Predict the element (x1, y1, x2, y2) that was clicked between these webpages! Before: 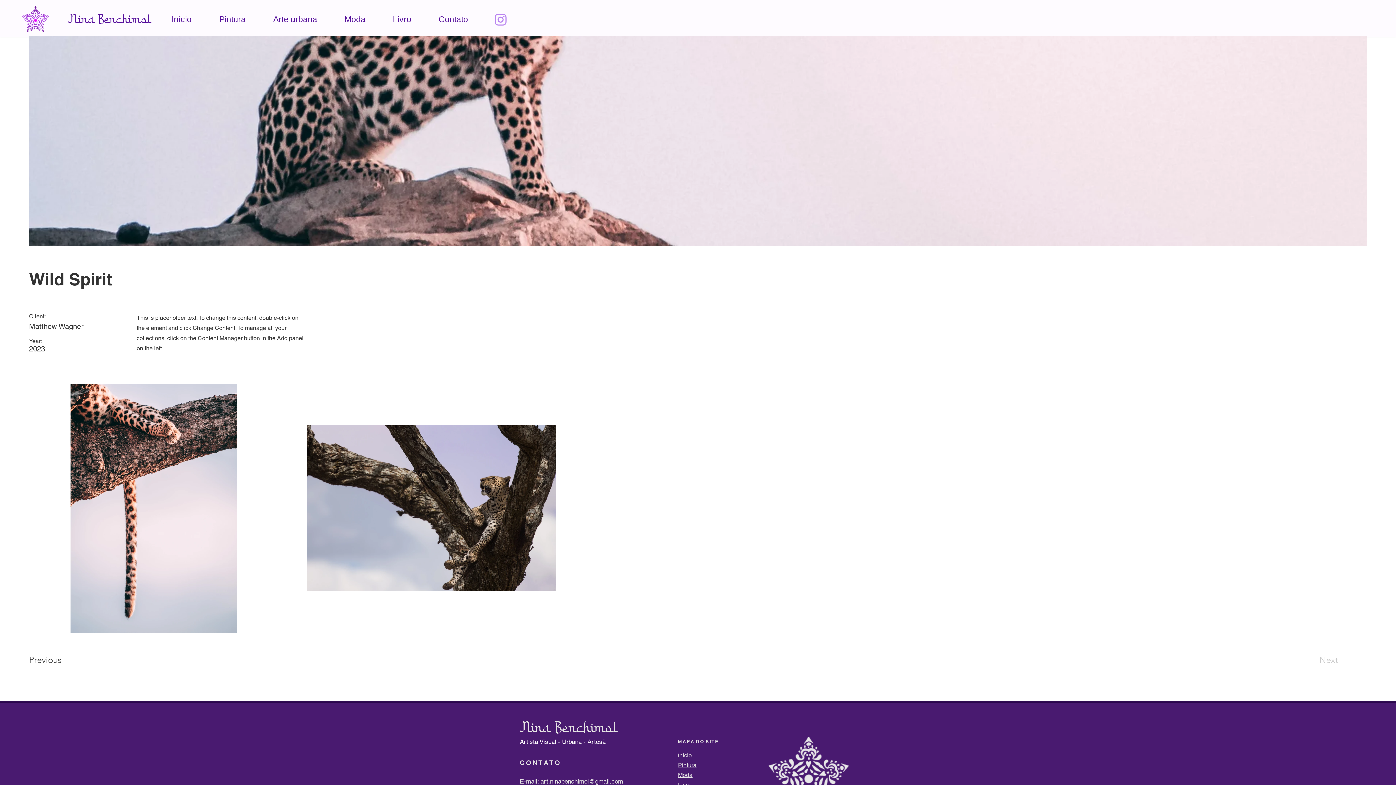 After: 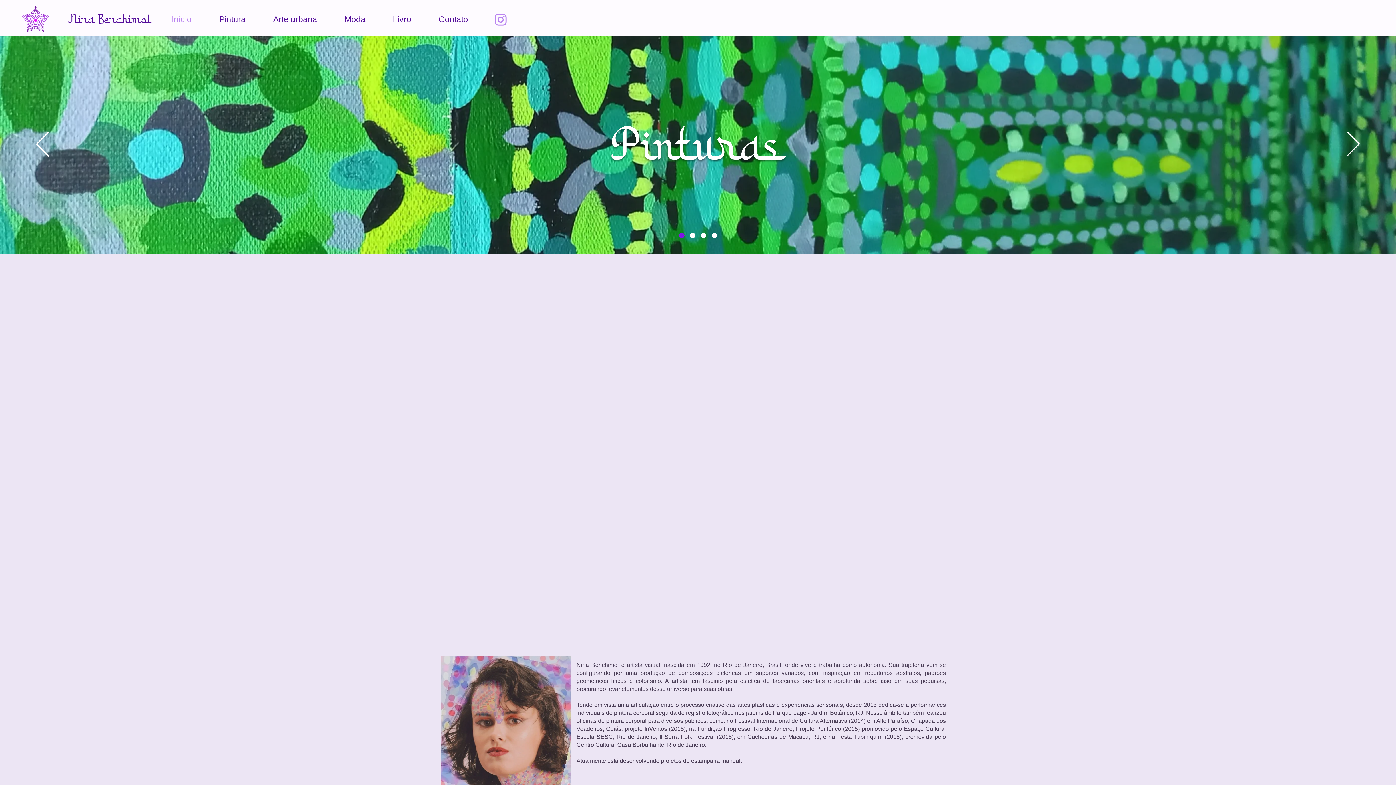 Action: bbox: (766, 737, 852, 814)